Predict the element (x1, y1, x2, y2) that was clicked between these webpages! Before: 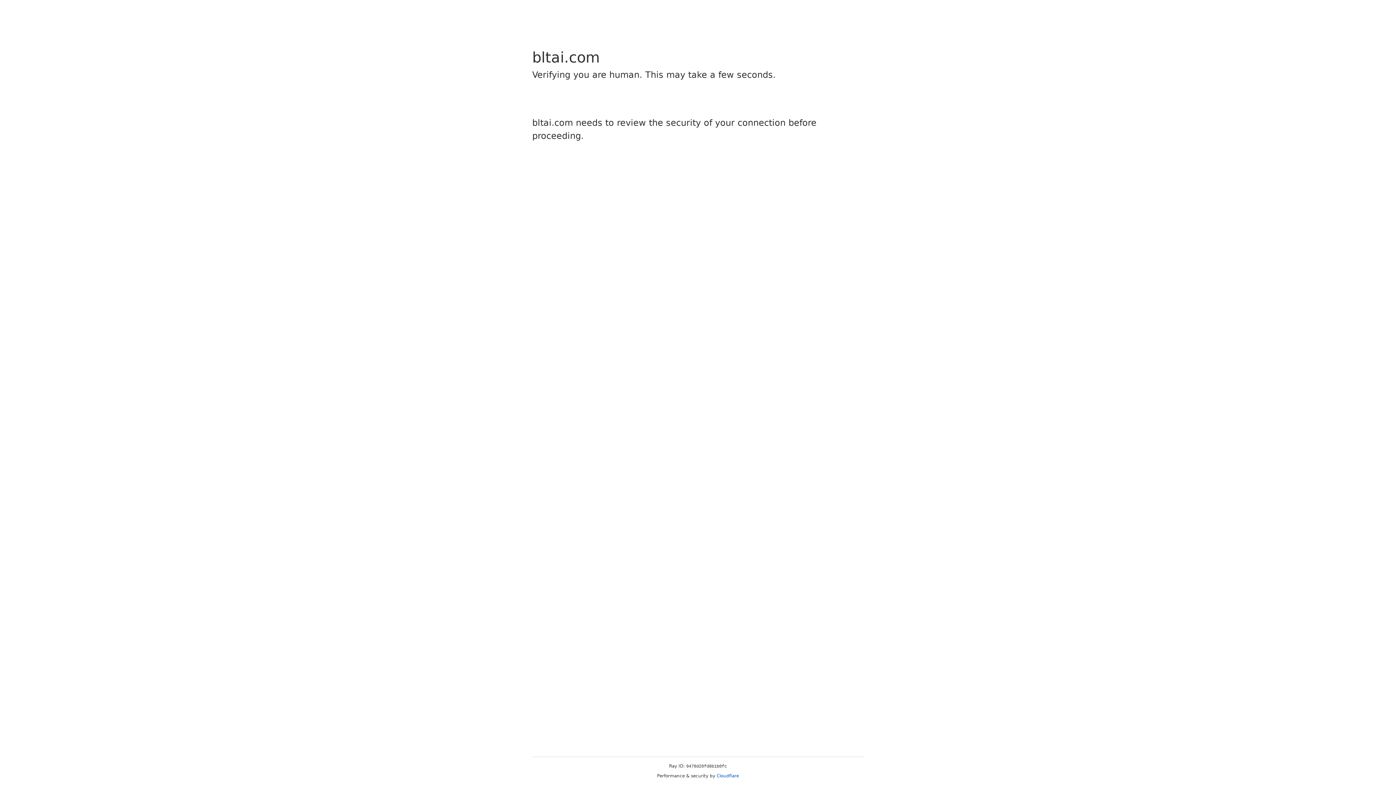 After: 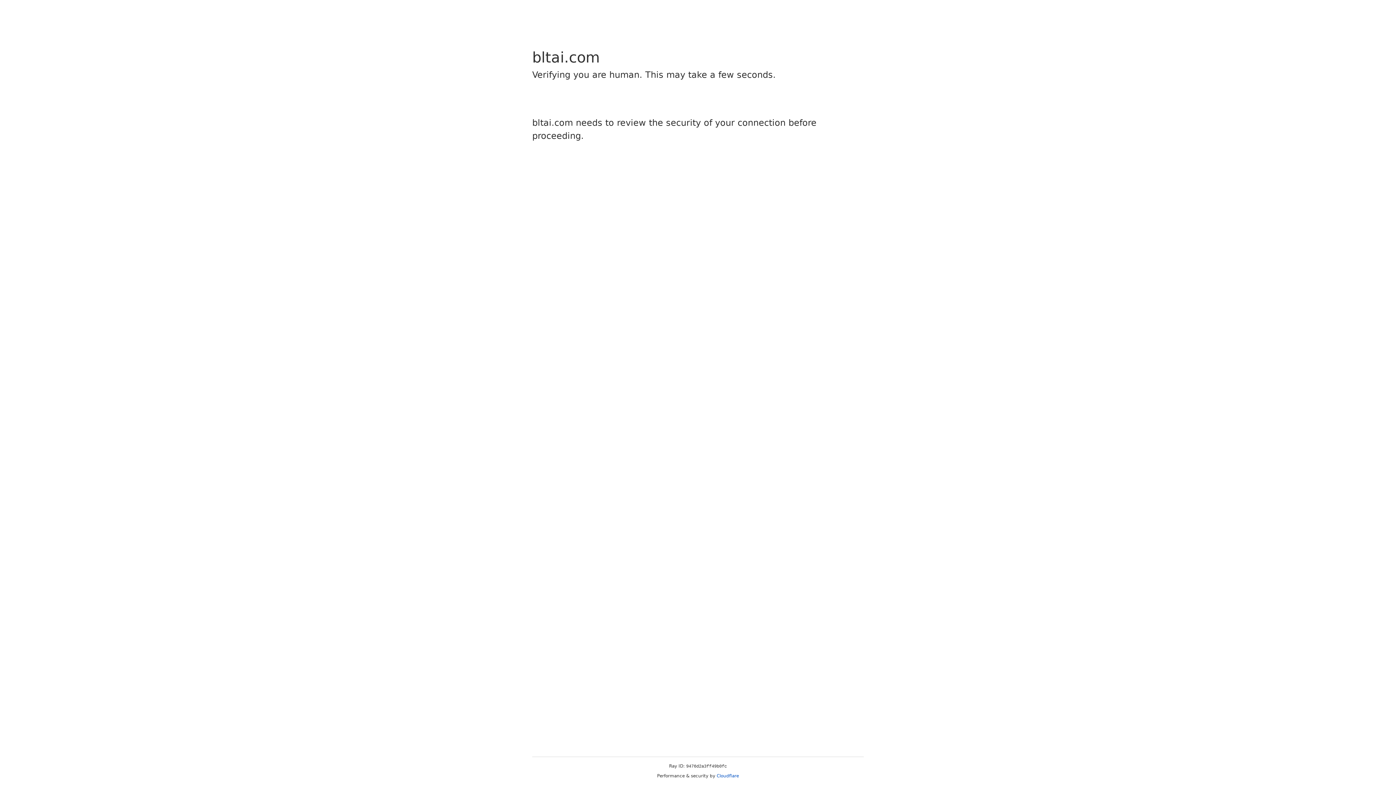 Action: bbox: (716, 773, 739, 778) label: Cloudflare